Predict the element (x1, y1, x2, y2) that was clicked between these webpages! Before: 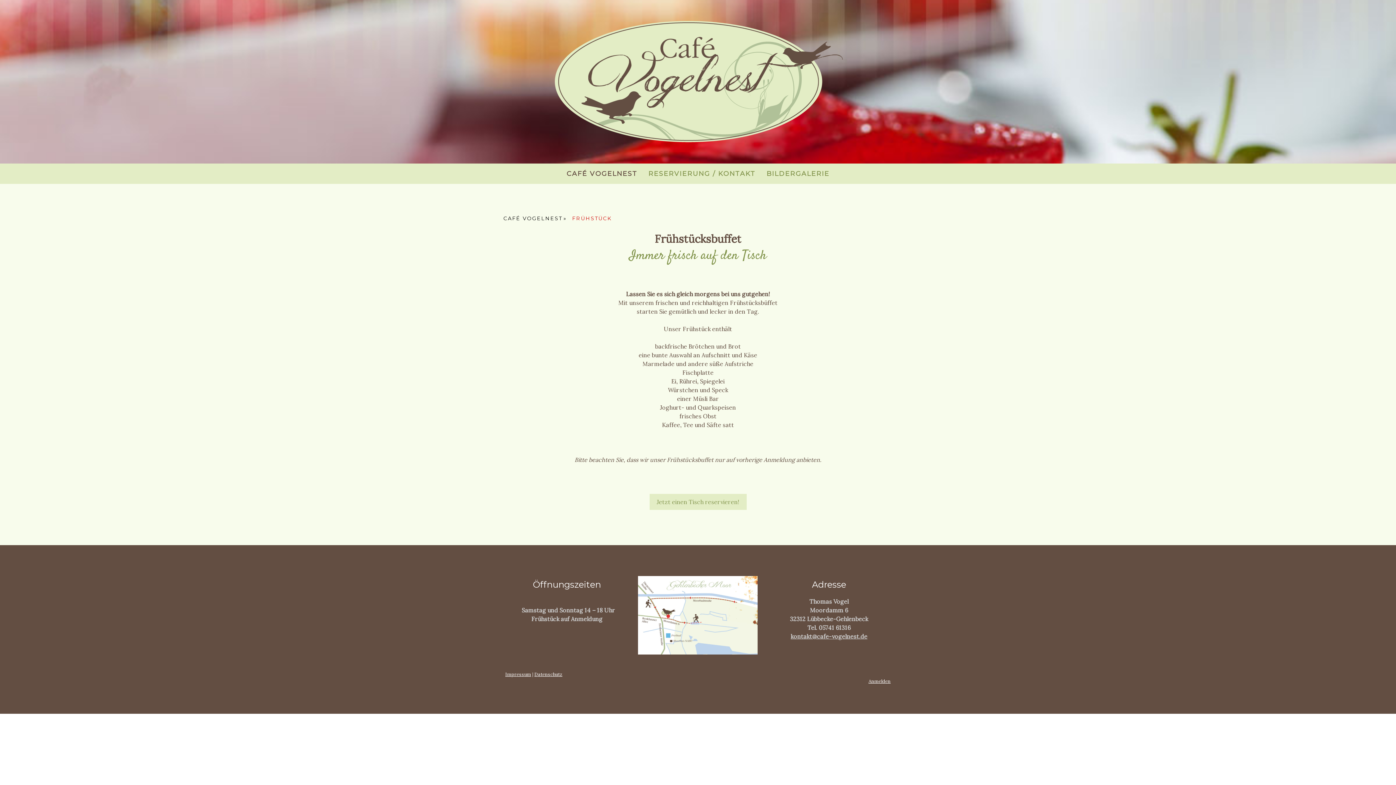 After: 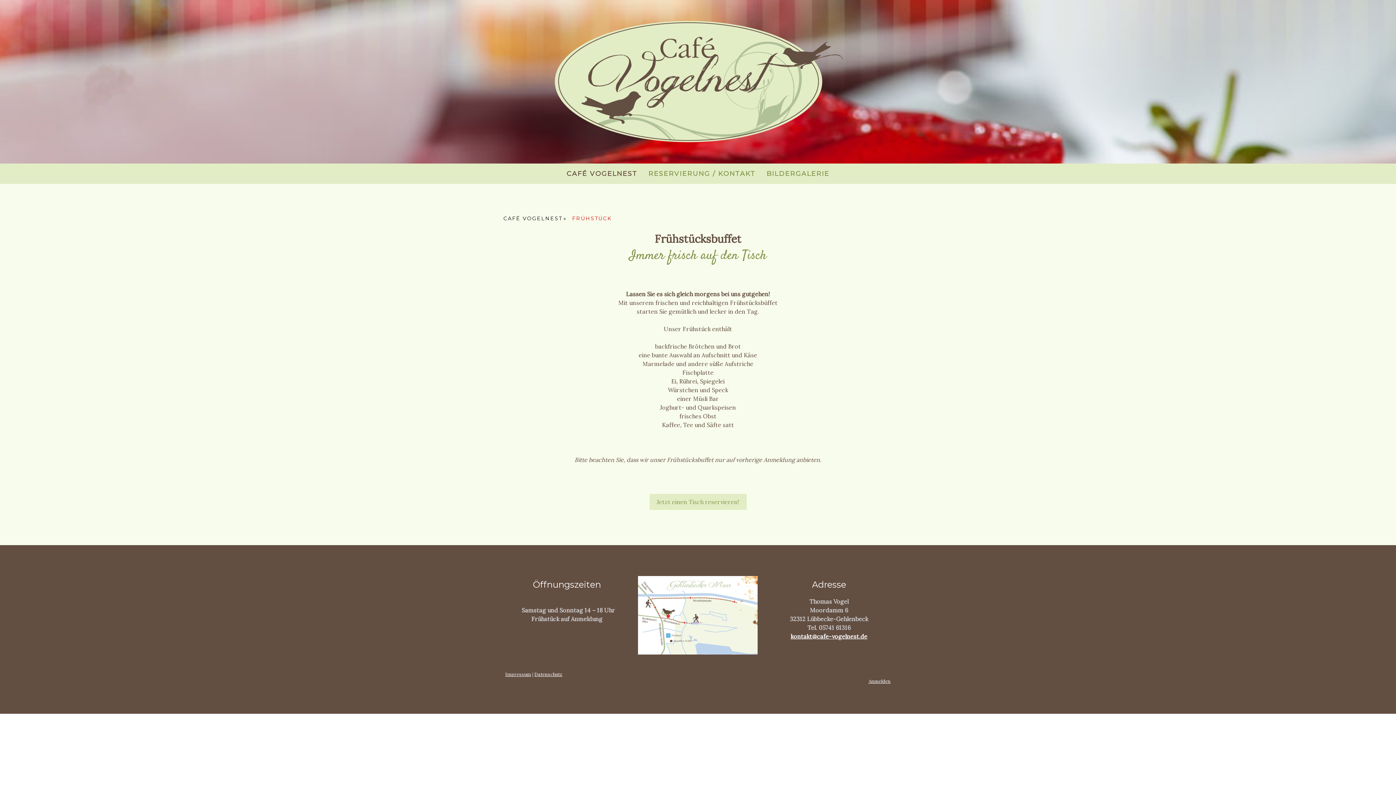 Action: bbox: (790, 633, 867, 640) label: kontakt@cafe-vogelnest.de